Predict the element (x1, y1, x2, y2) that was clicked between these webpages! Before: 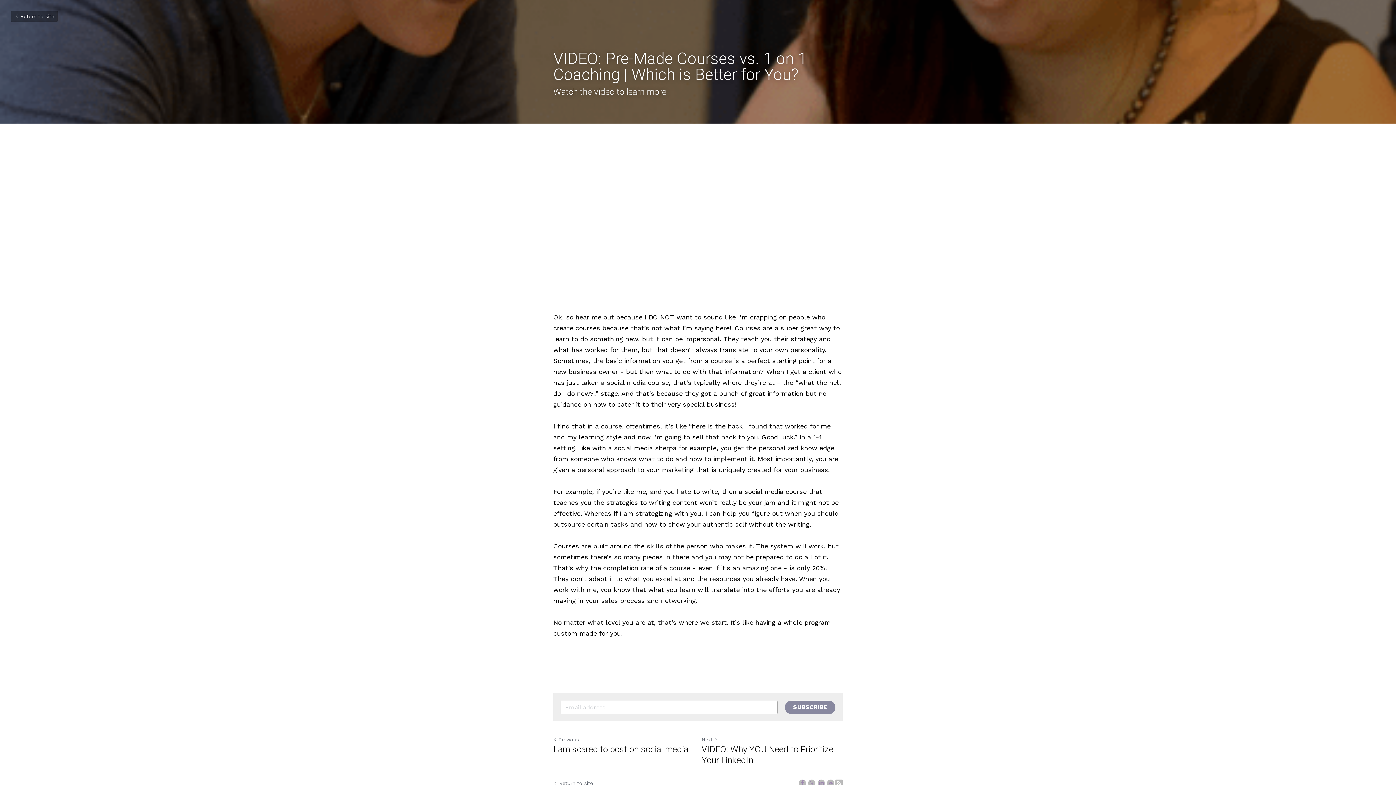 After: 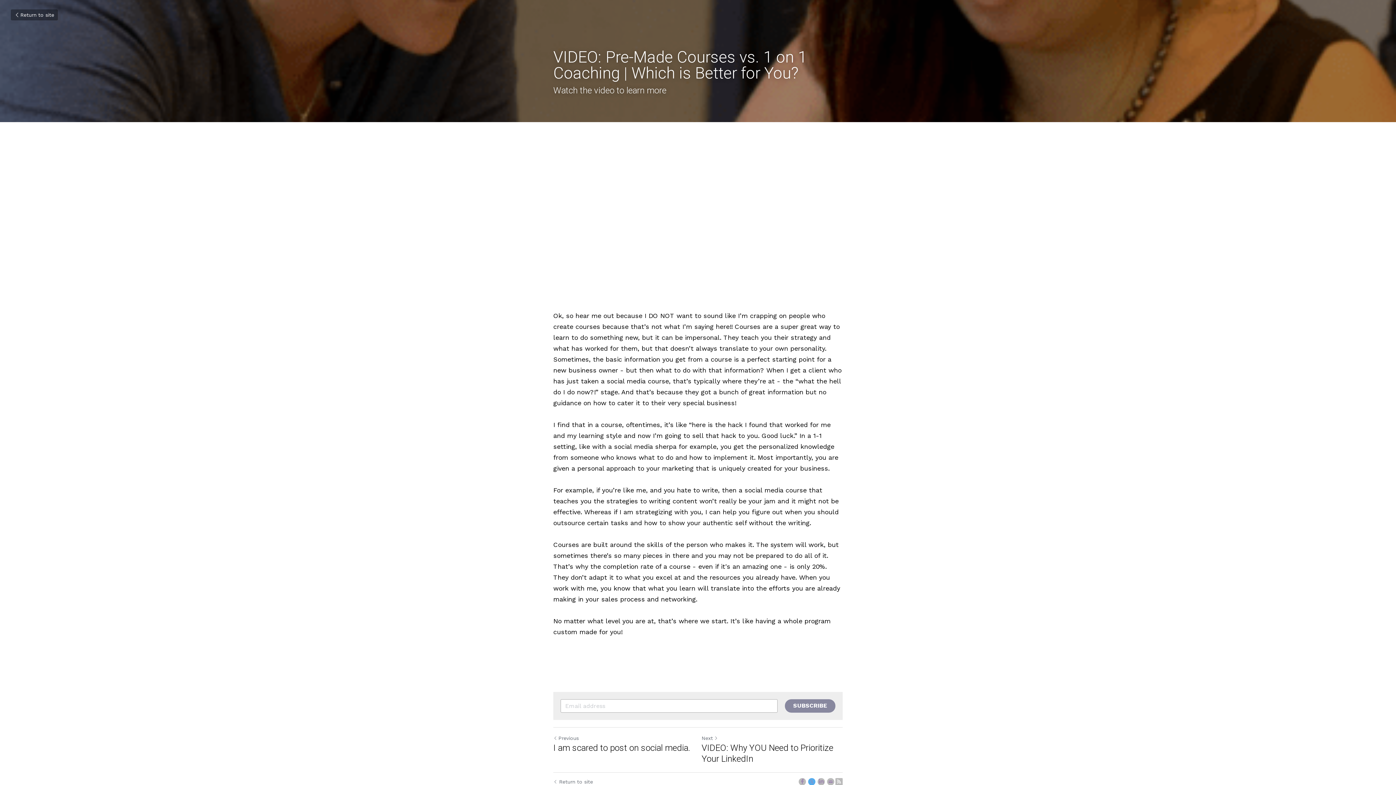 Action: label: Twitter bbox: (808, 779, 815, 787)